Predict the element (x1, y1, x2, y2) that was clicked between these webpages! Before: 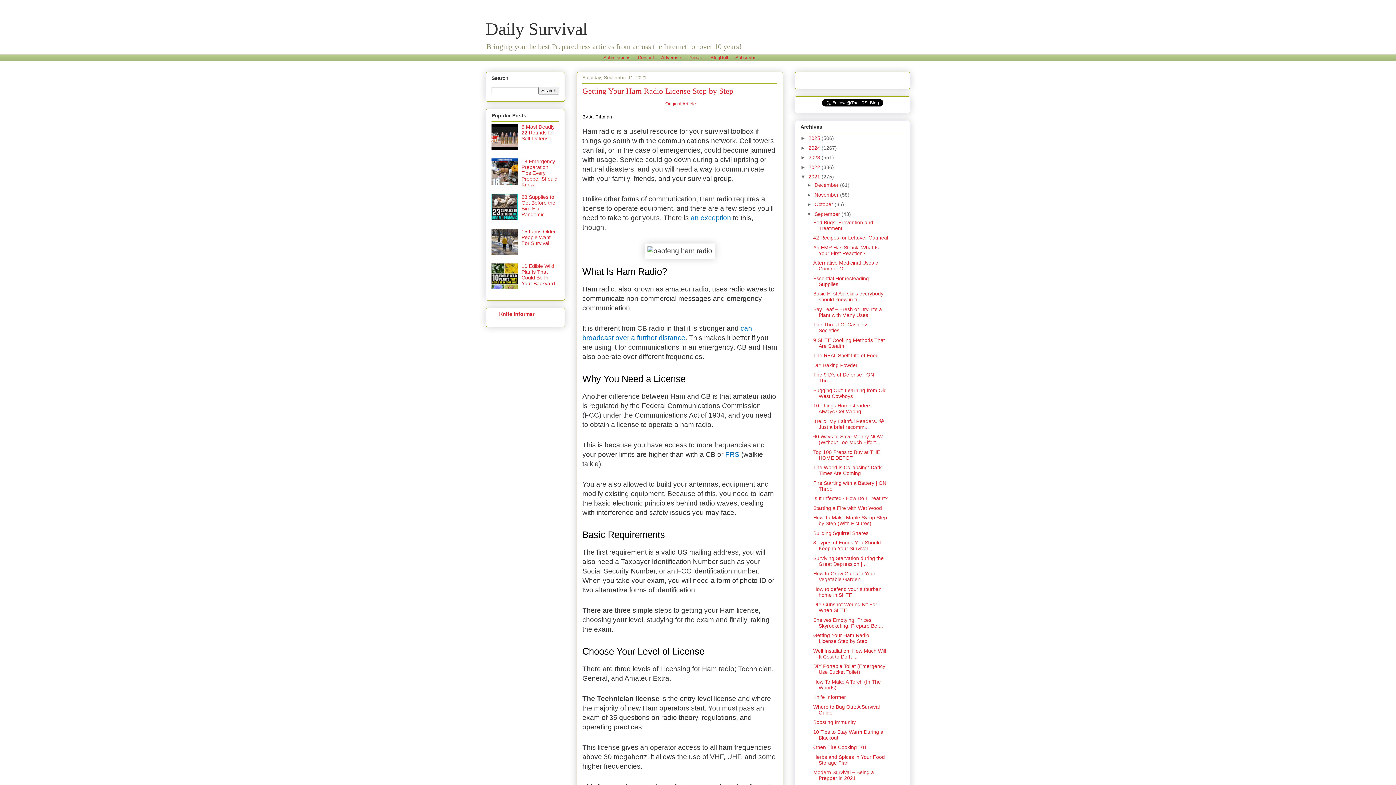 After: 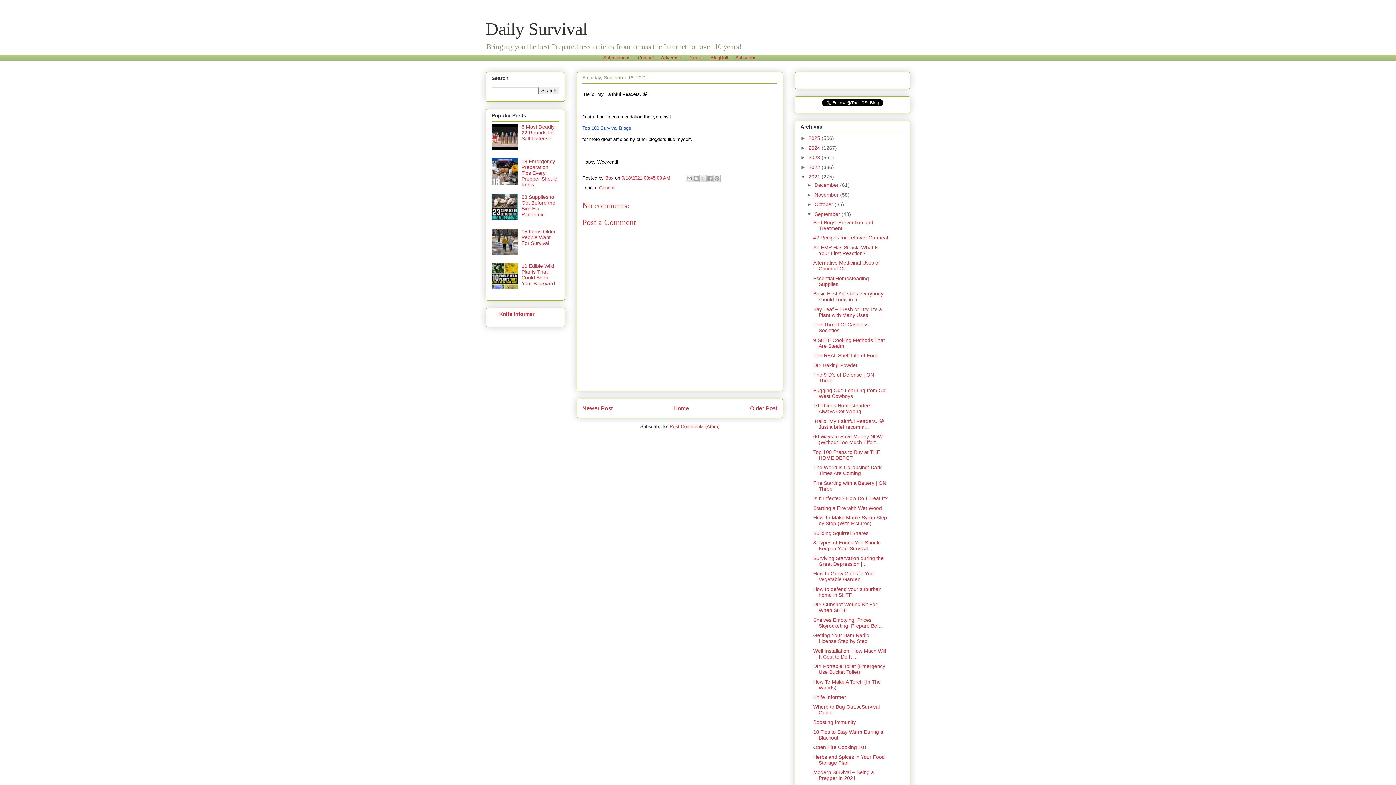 Action: bbox: (813, 418, 883, 430) label:  Hello, My Faithful Readers. 😁Just a brief recomm...